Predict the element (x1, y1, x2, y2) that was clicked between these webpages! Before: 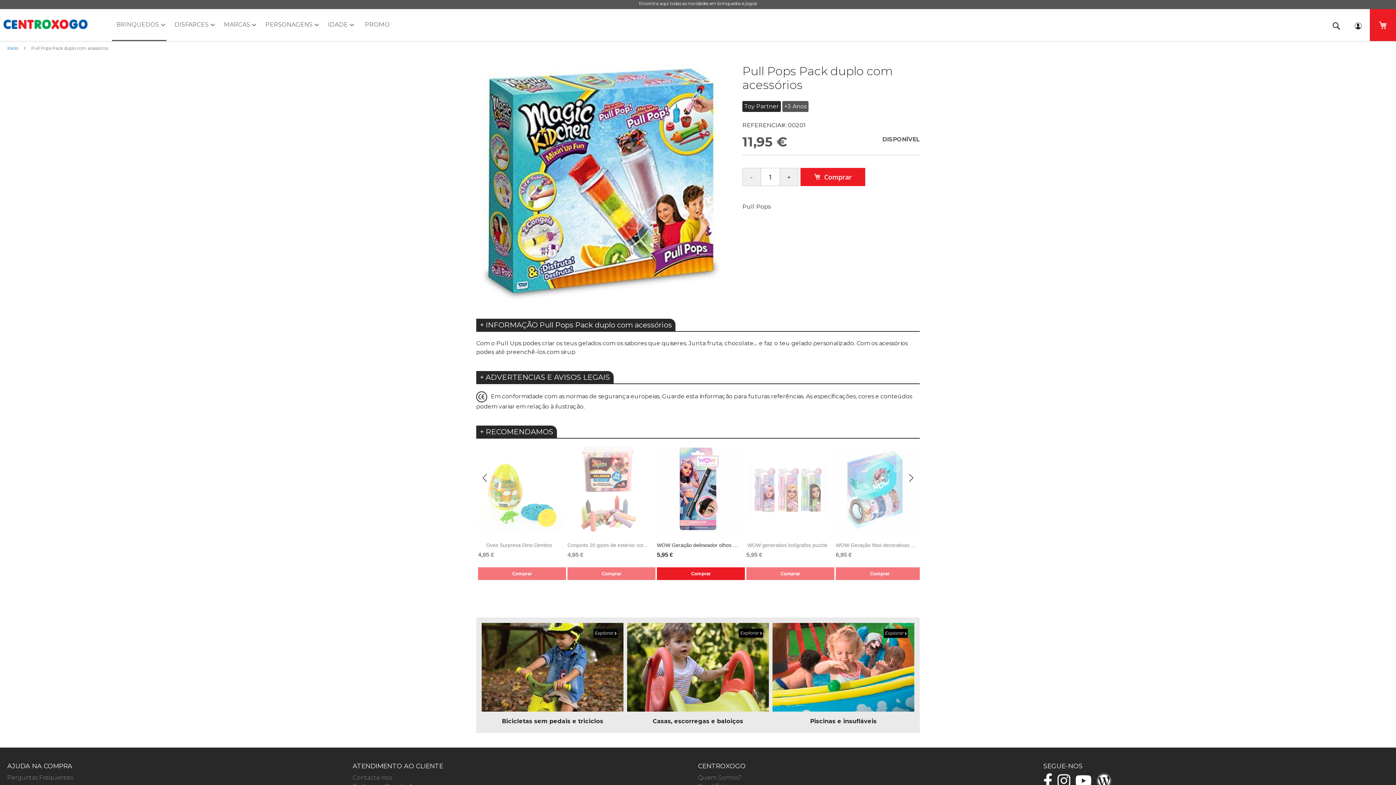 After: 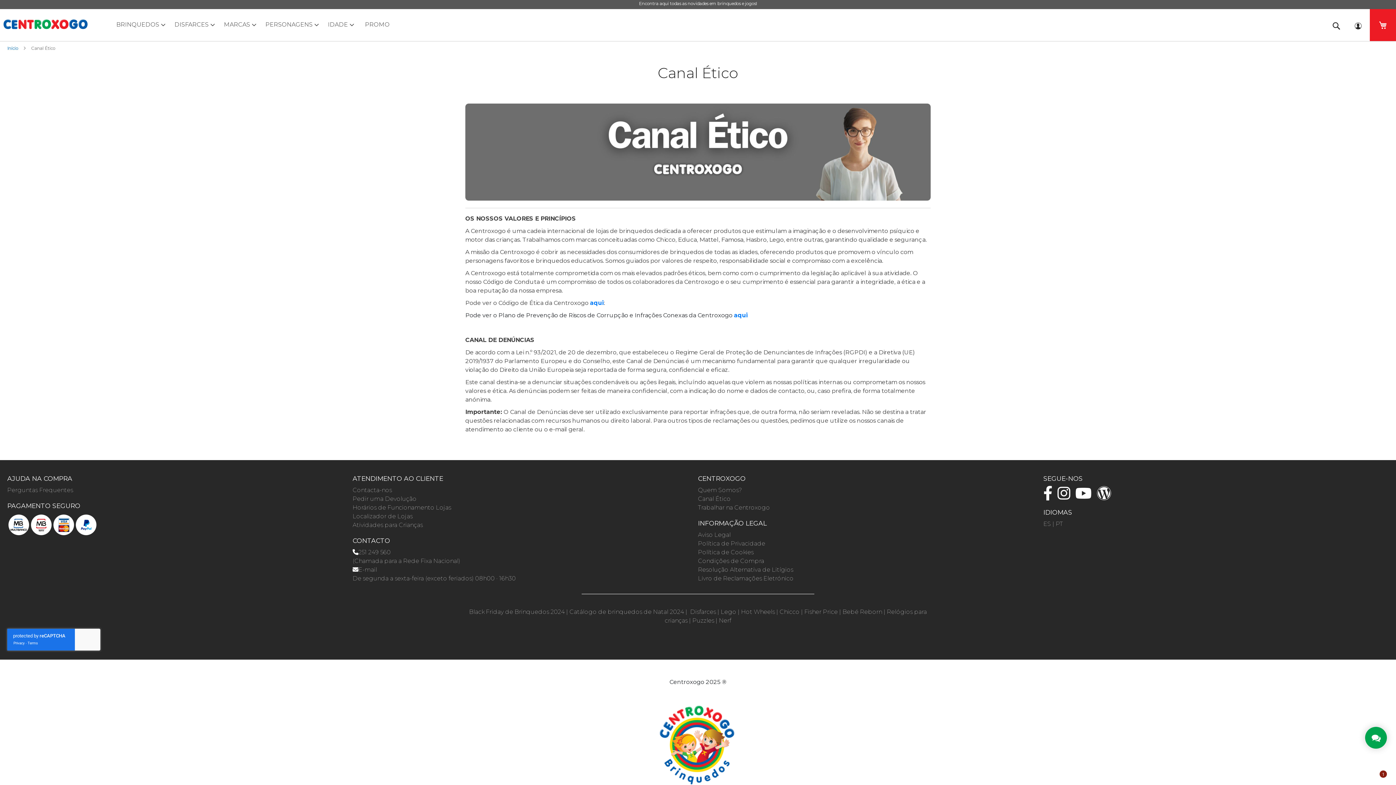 Action: bbox: (698, 776, 730, 783) label: Canal Ético